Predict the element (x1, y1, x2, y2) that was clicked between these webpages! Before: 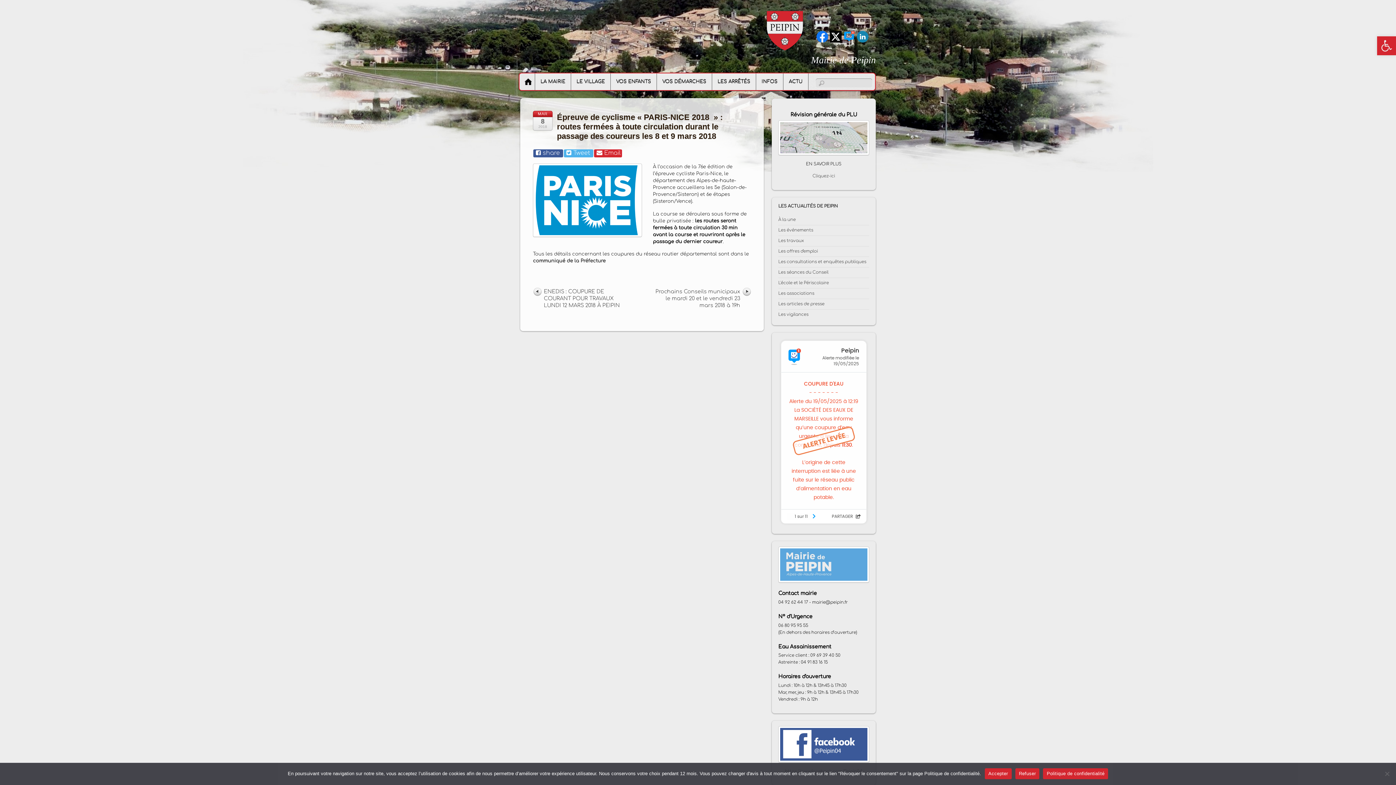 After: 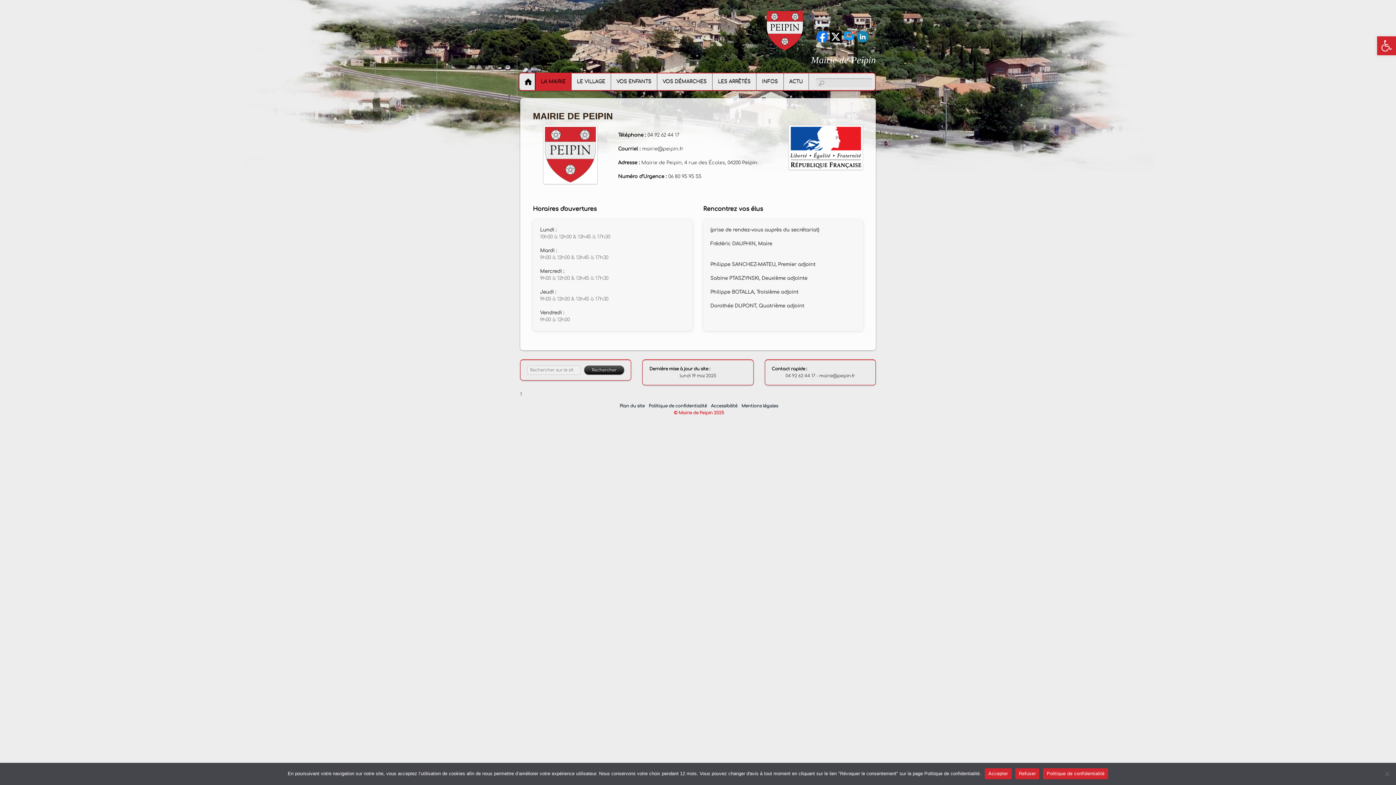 Action: bbox: (535, 73, 570, 90) label: LA MAIRIE